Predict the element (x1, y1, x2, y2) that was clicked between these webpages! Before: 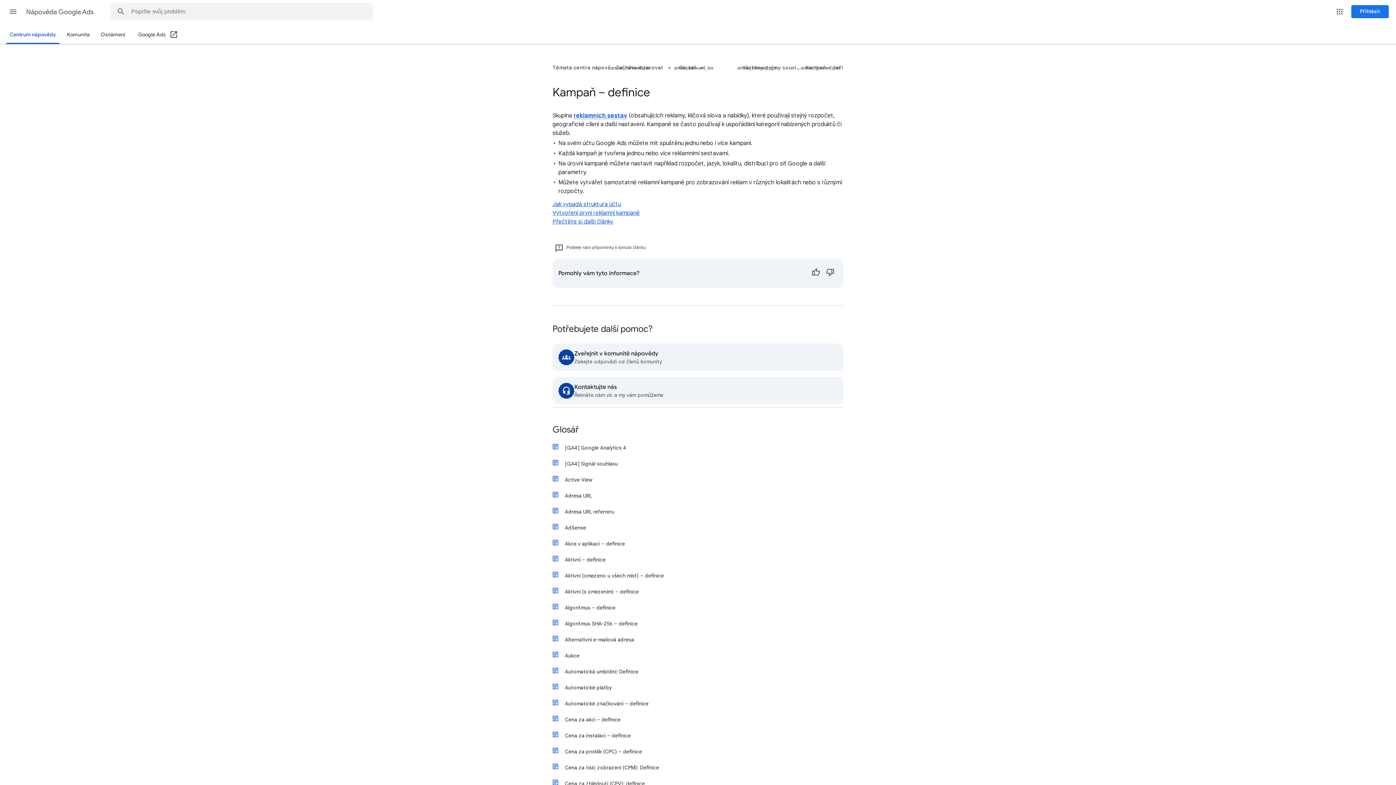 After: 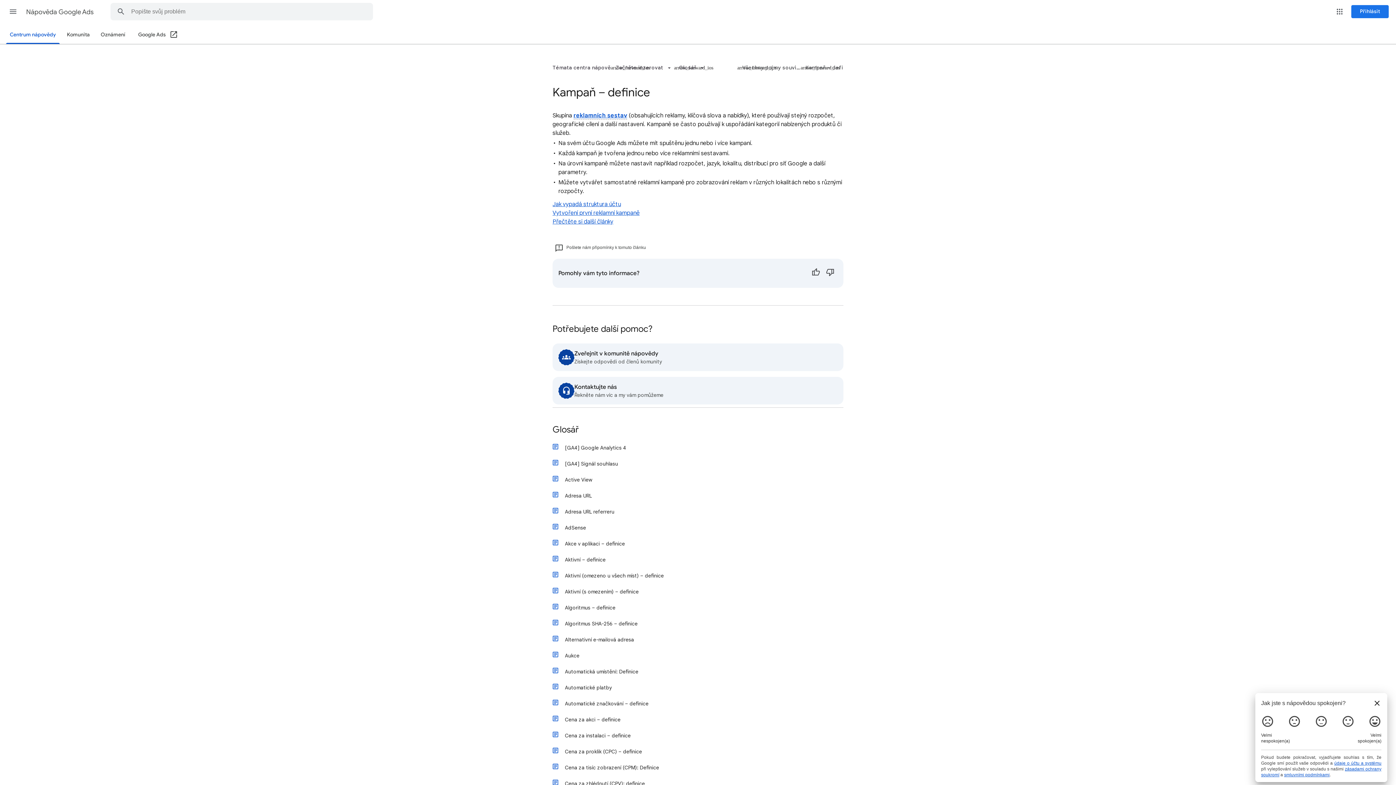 Action: label: Google Ads (Otevřít v novém okně) bbox: (138, 26, 178, 44)